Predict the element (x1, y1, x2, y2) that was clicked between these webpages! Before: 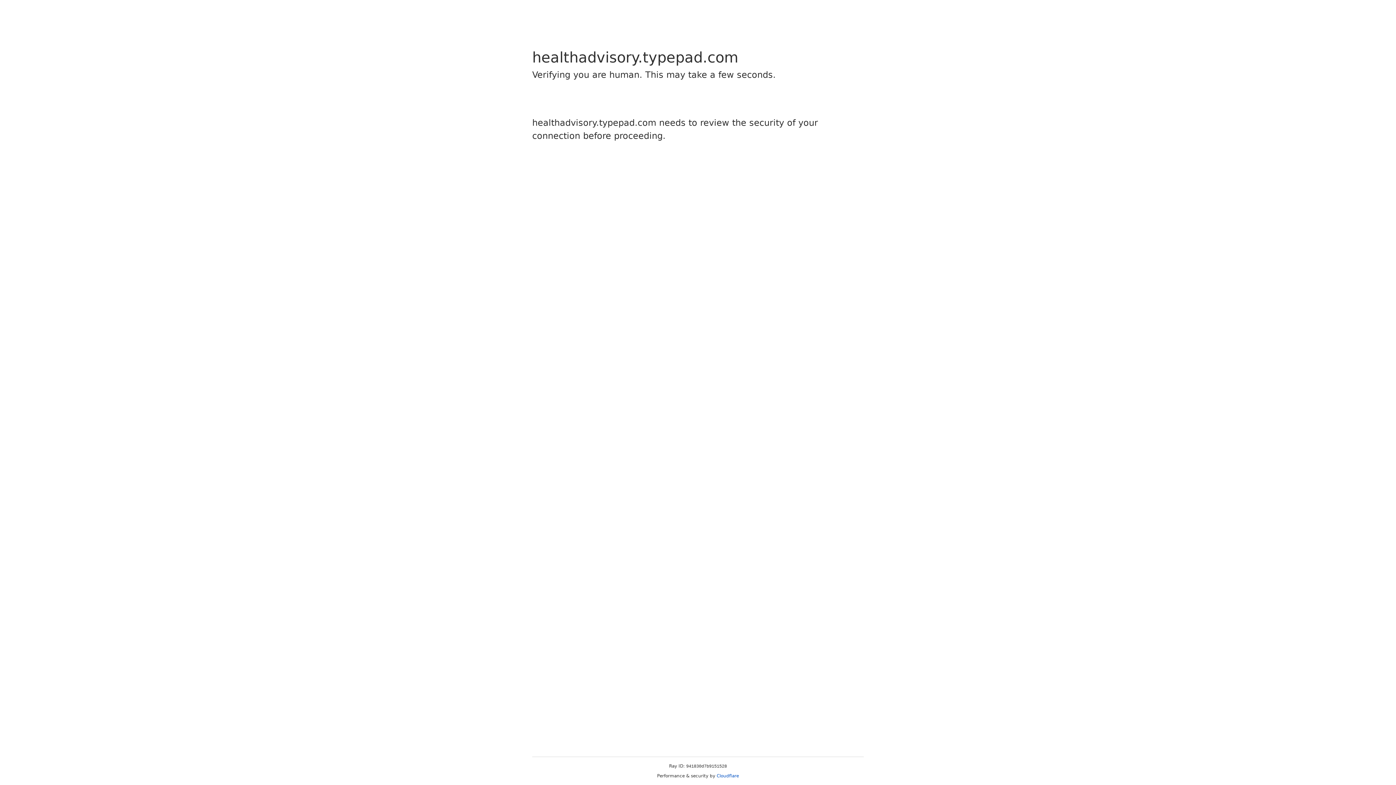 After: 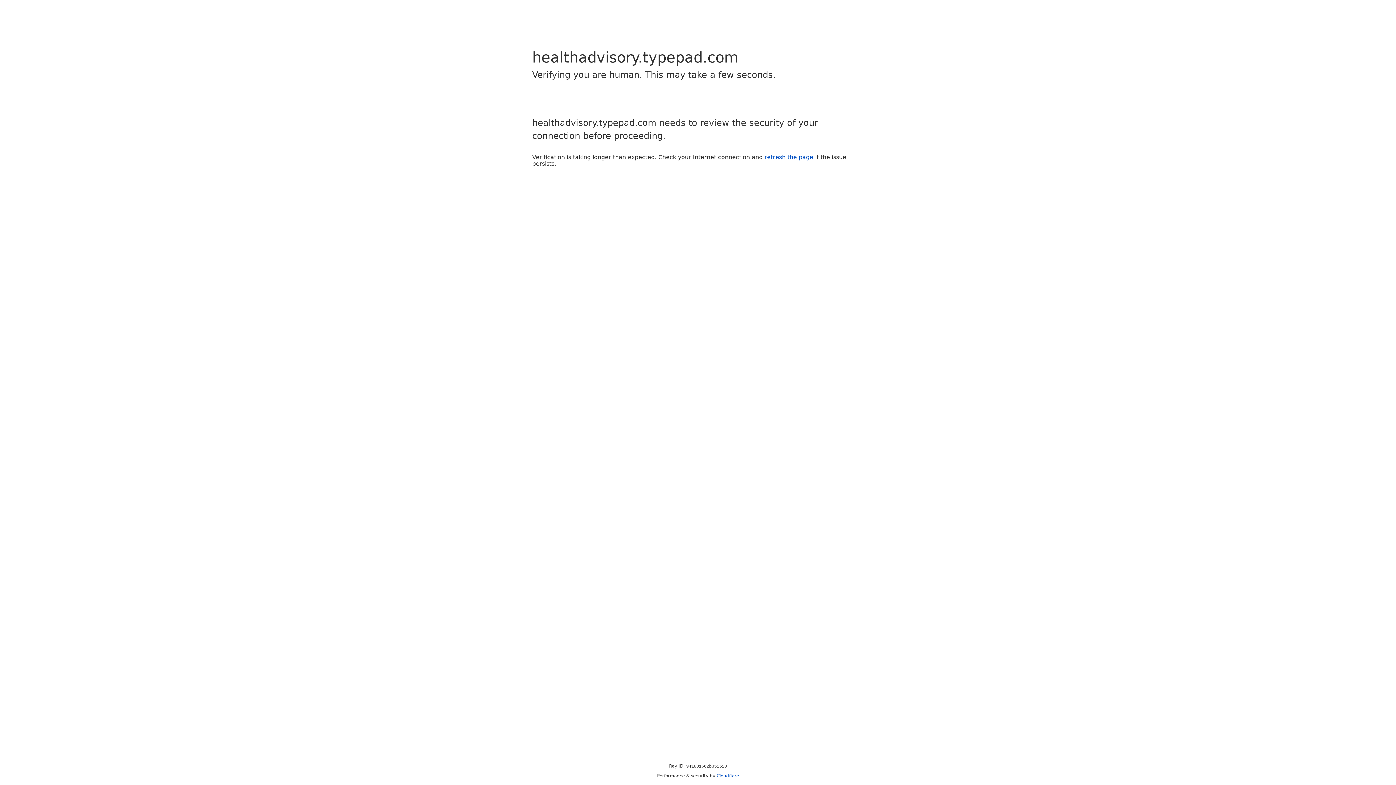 Action: bbox: (716, 773, 739, 778) label: Cloudflare